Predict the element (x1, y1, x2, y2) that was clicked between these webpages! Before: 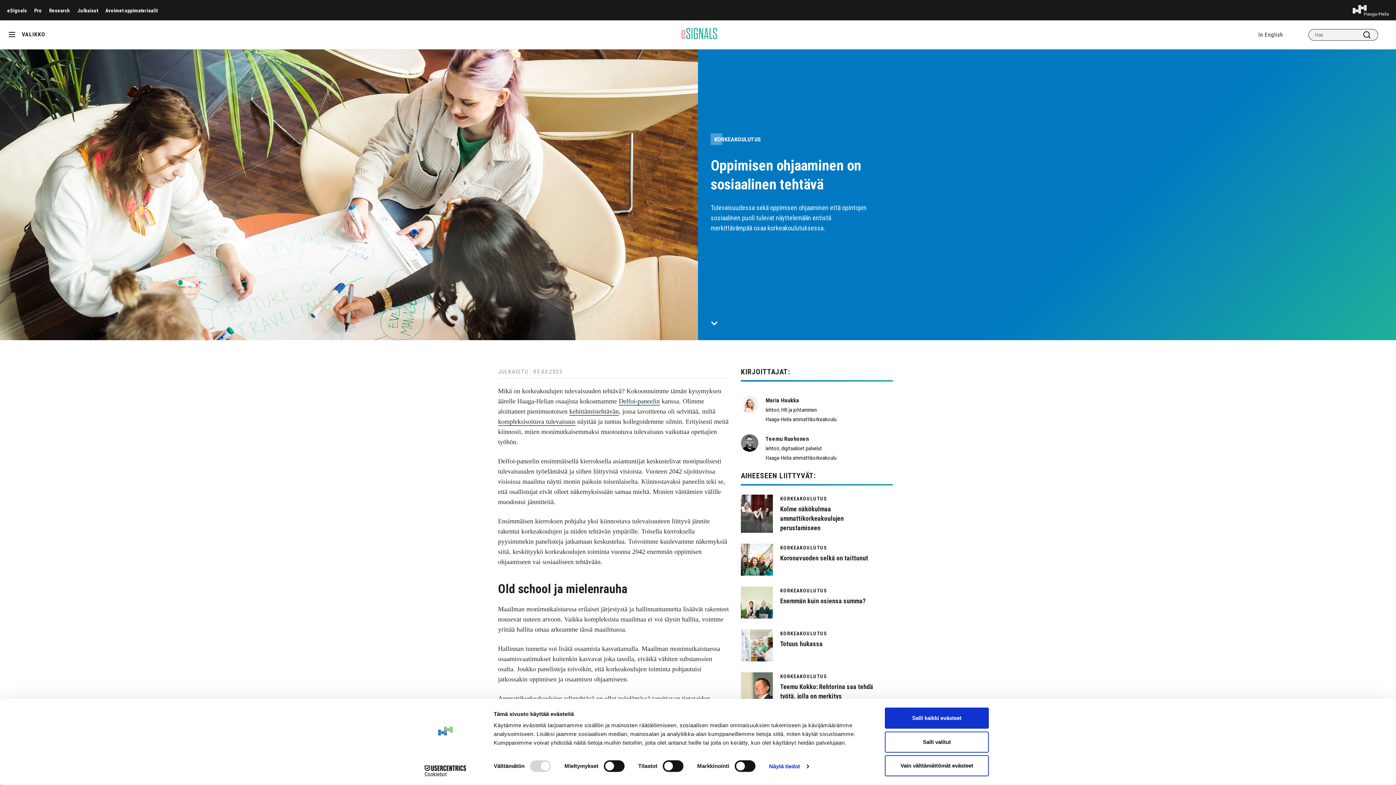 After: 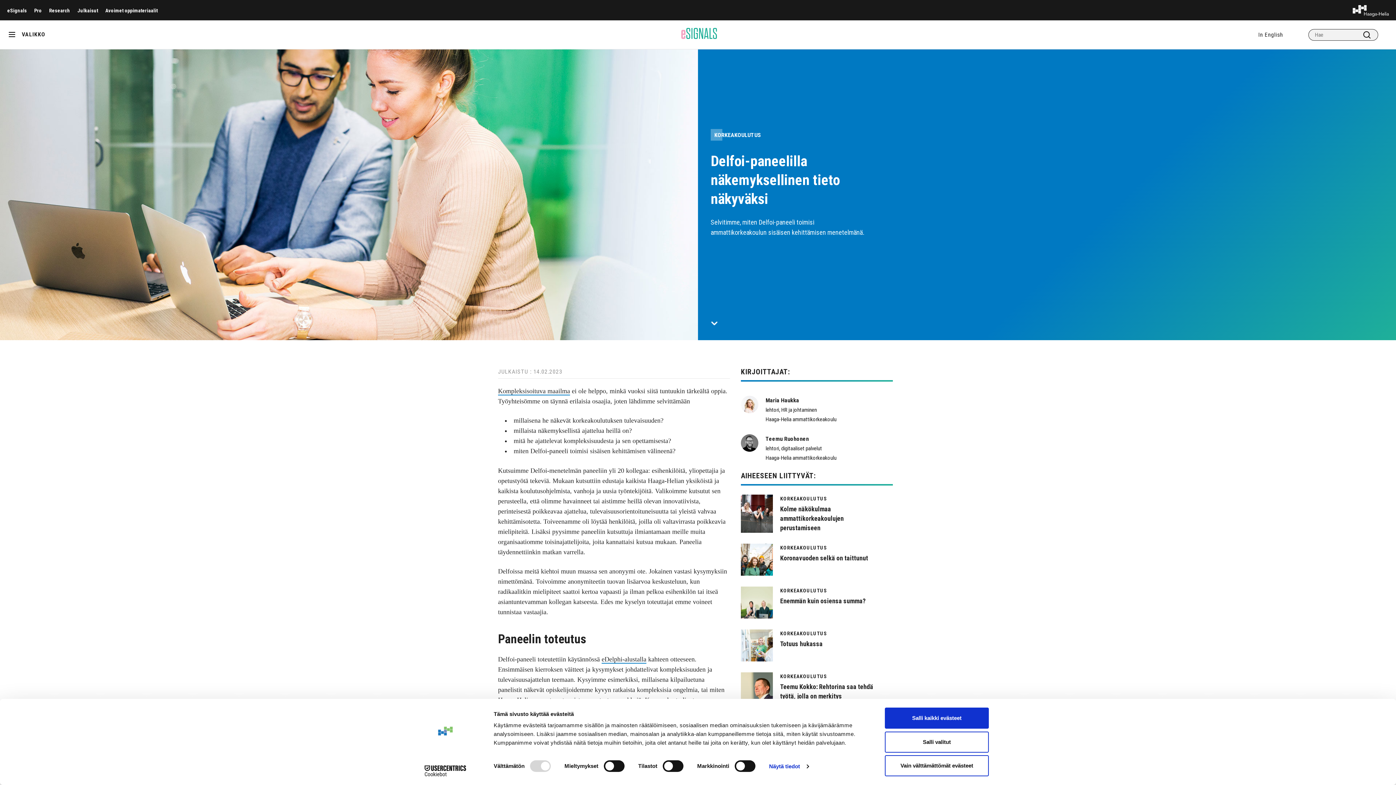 Action: bbox: (569, 408, 618, 416) label: kehittämistehtävän